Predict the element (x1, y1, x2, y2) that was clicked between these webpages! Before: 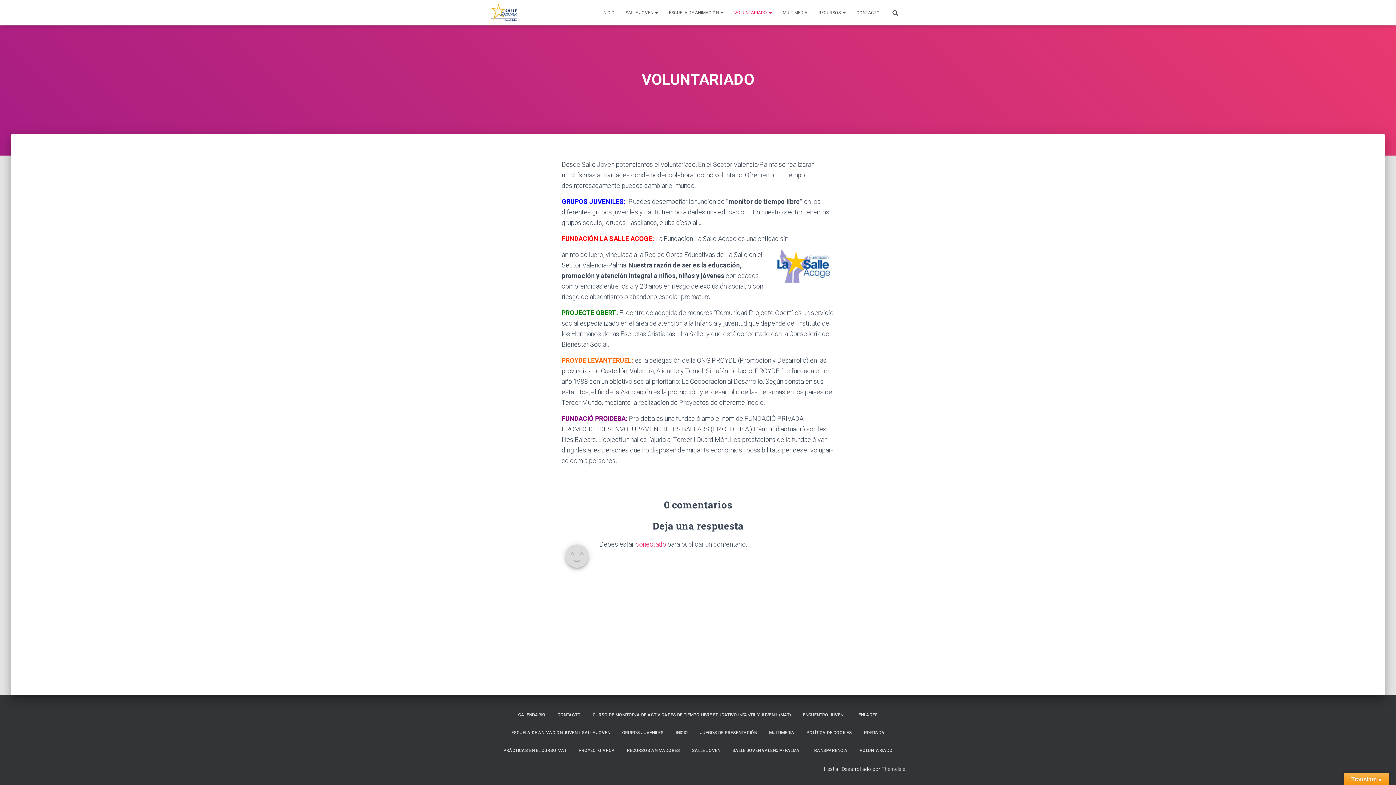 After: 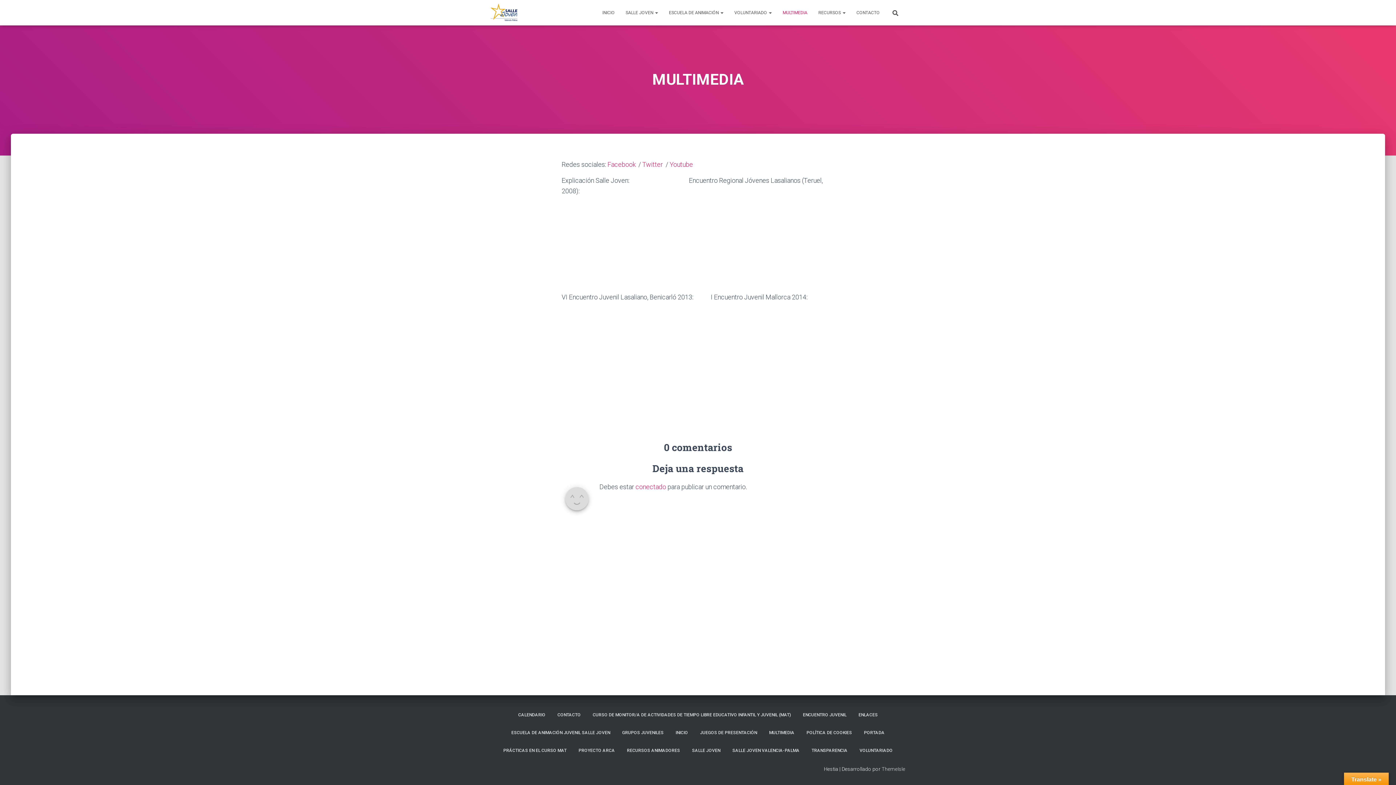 Action: bbox: (777, 3, 813, 21) label: MULTIMEDIA